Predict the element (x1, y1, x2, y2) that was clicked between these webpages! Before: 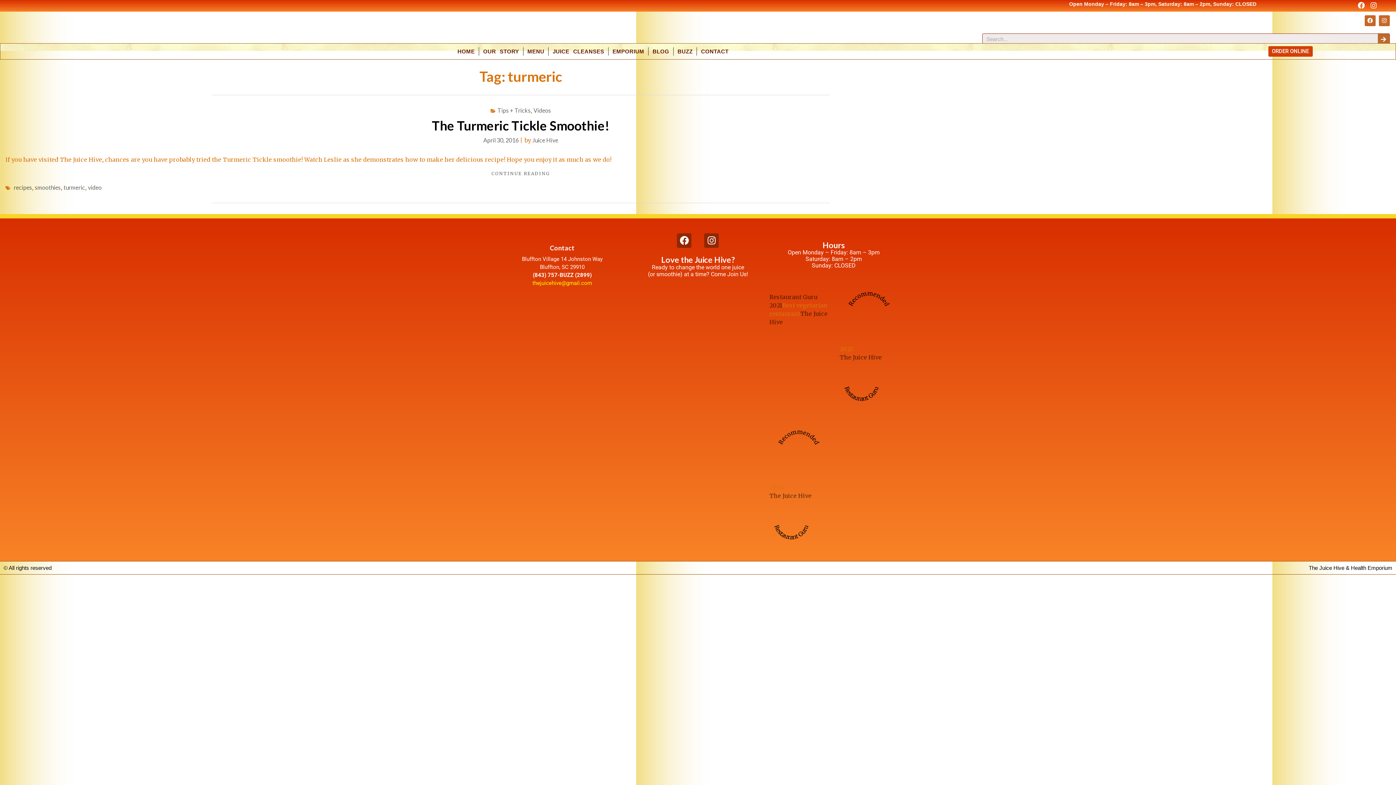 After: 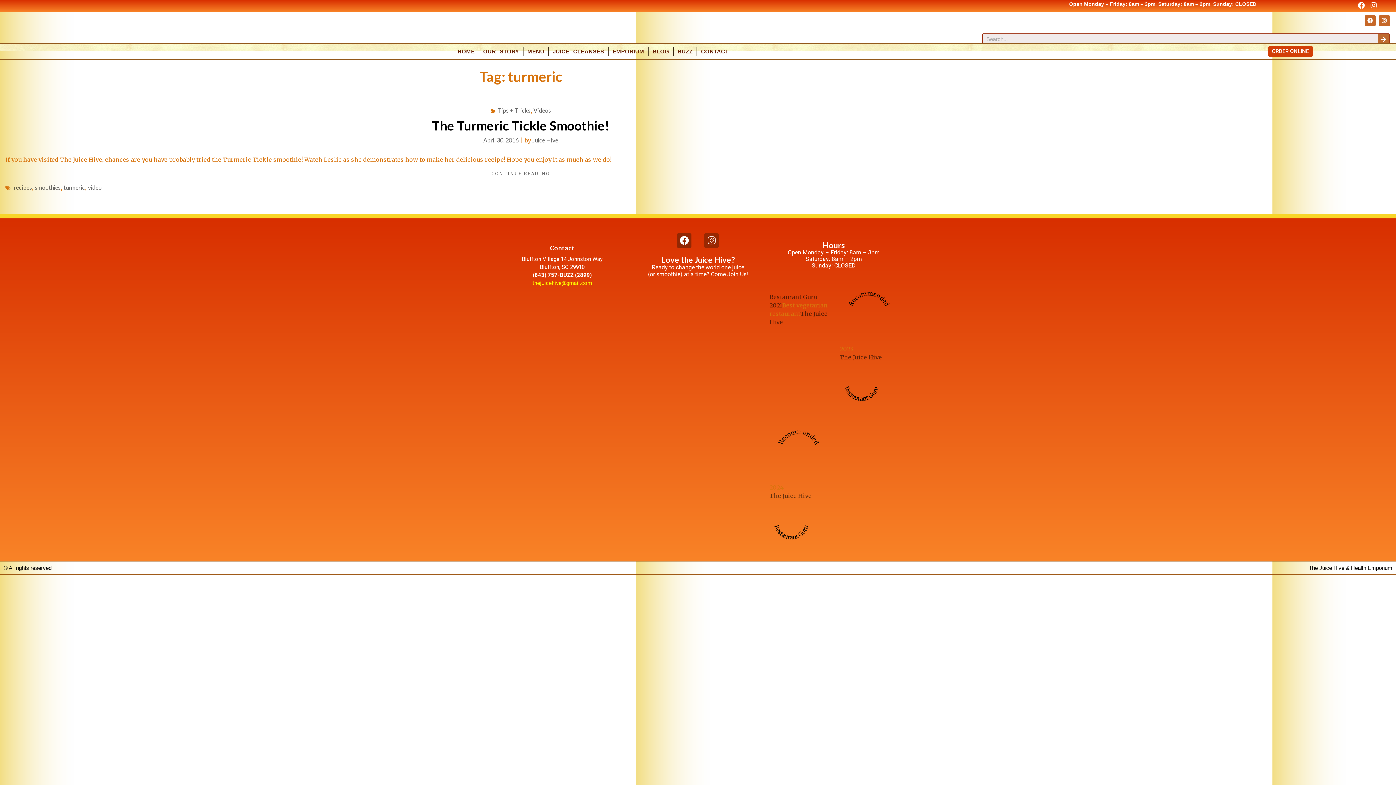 Action: bbox: (704, 233, 719, 247) label: Instagram